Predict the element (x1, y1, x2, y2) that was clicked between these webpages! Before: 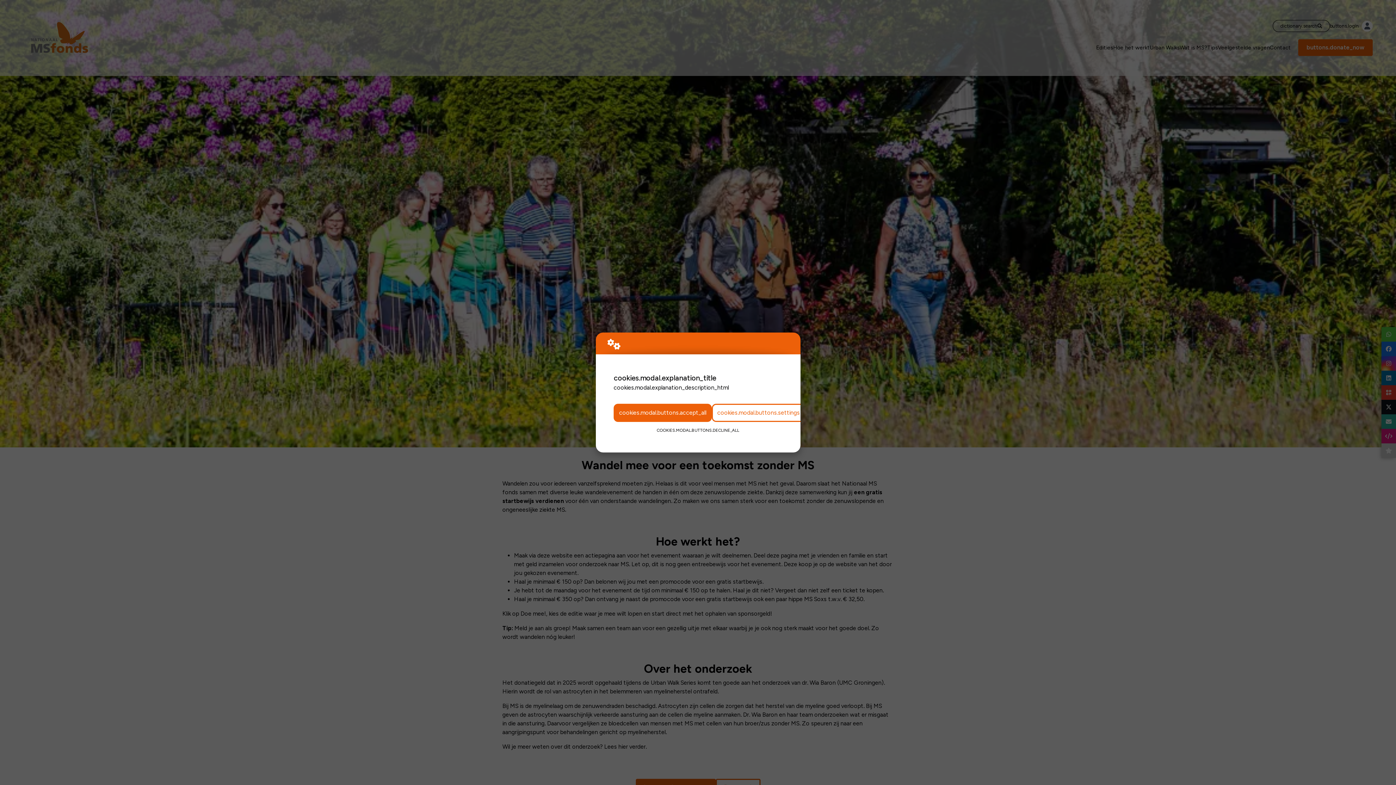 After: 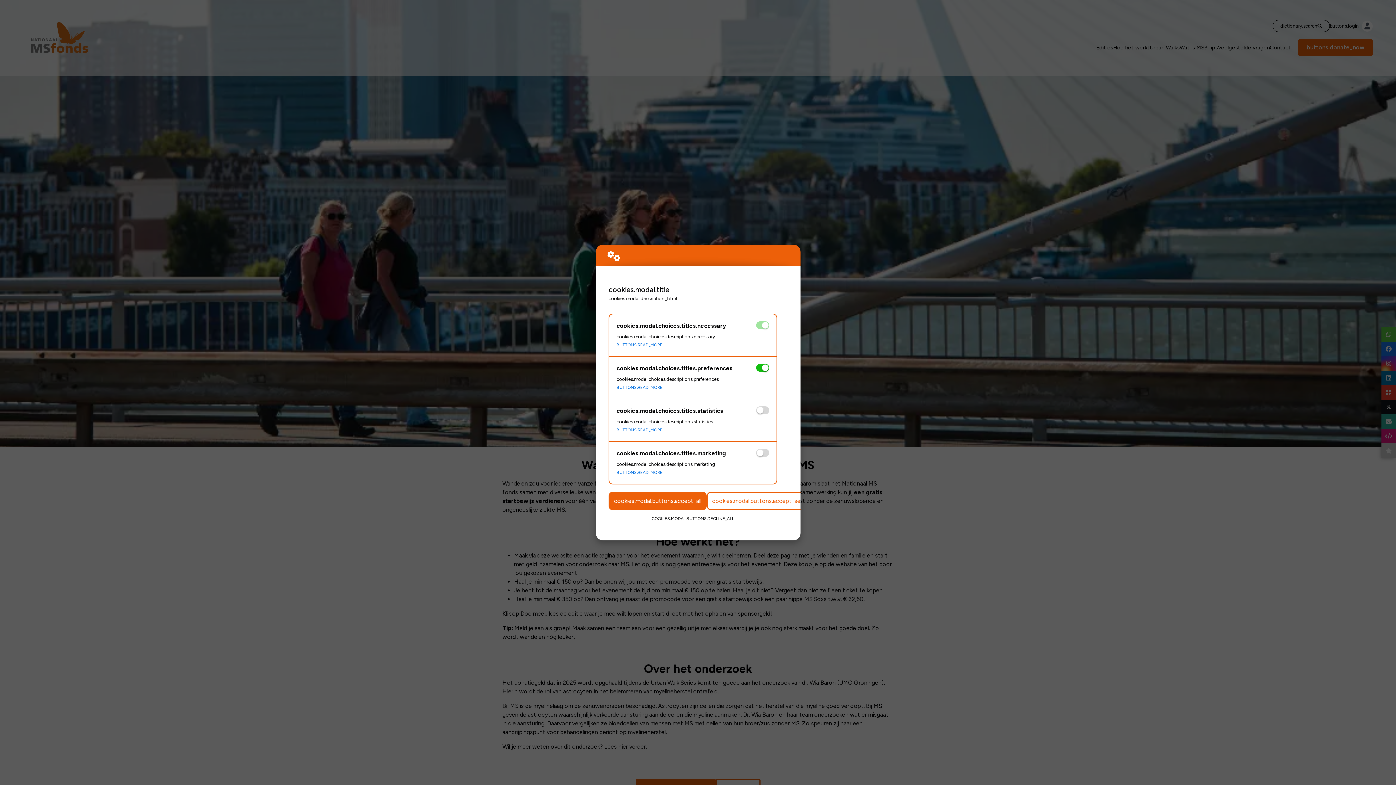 Action: label: cookies.modal.buttons.settings bbox: (712, 403, 805, 422)